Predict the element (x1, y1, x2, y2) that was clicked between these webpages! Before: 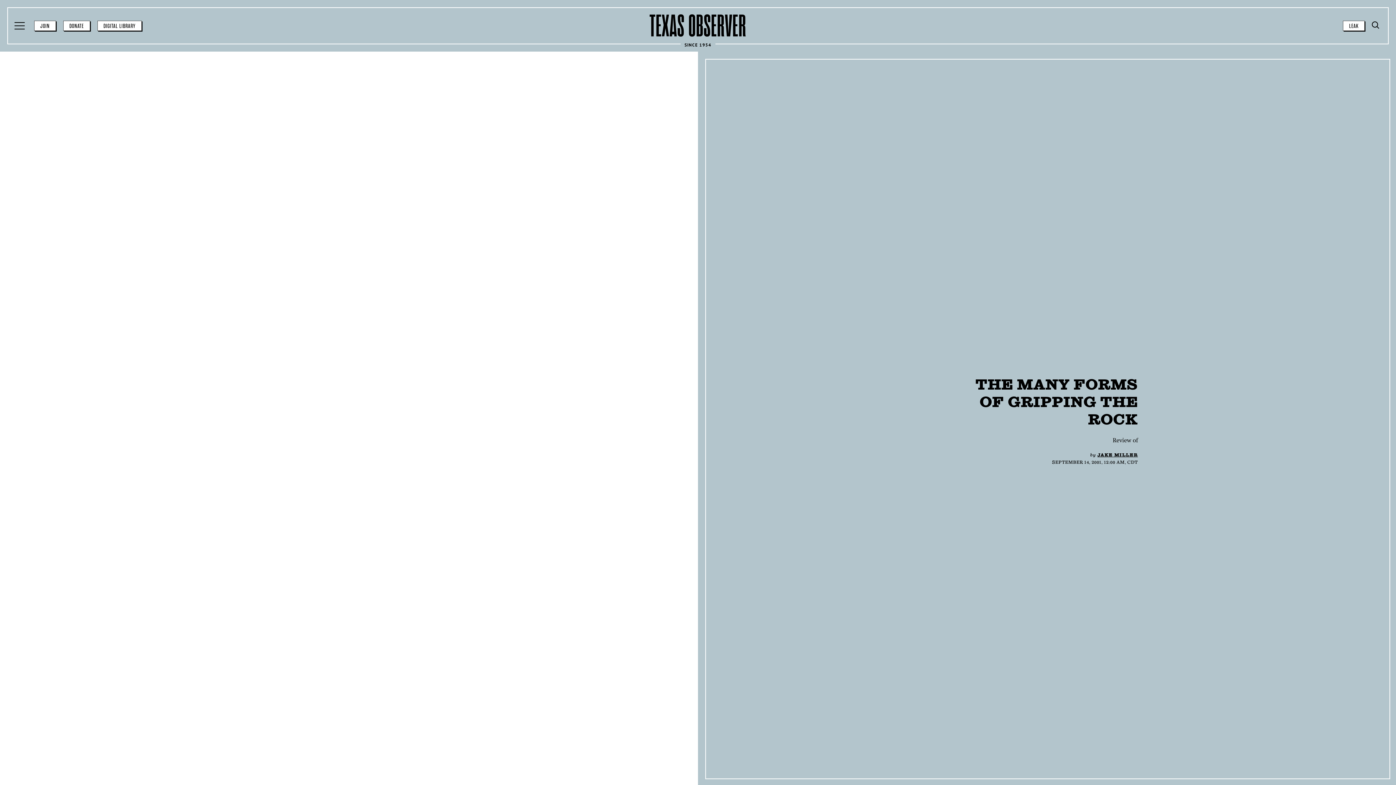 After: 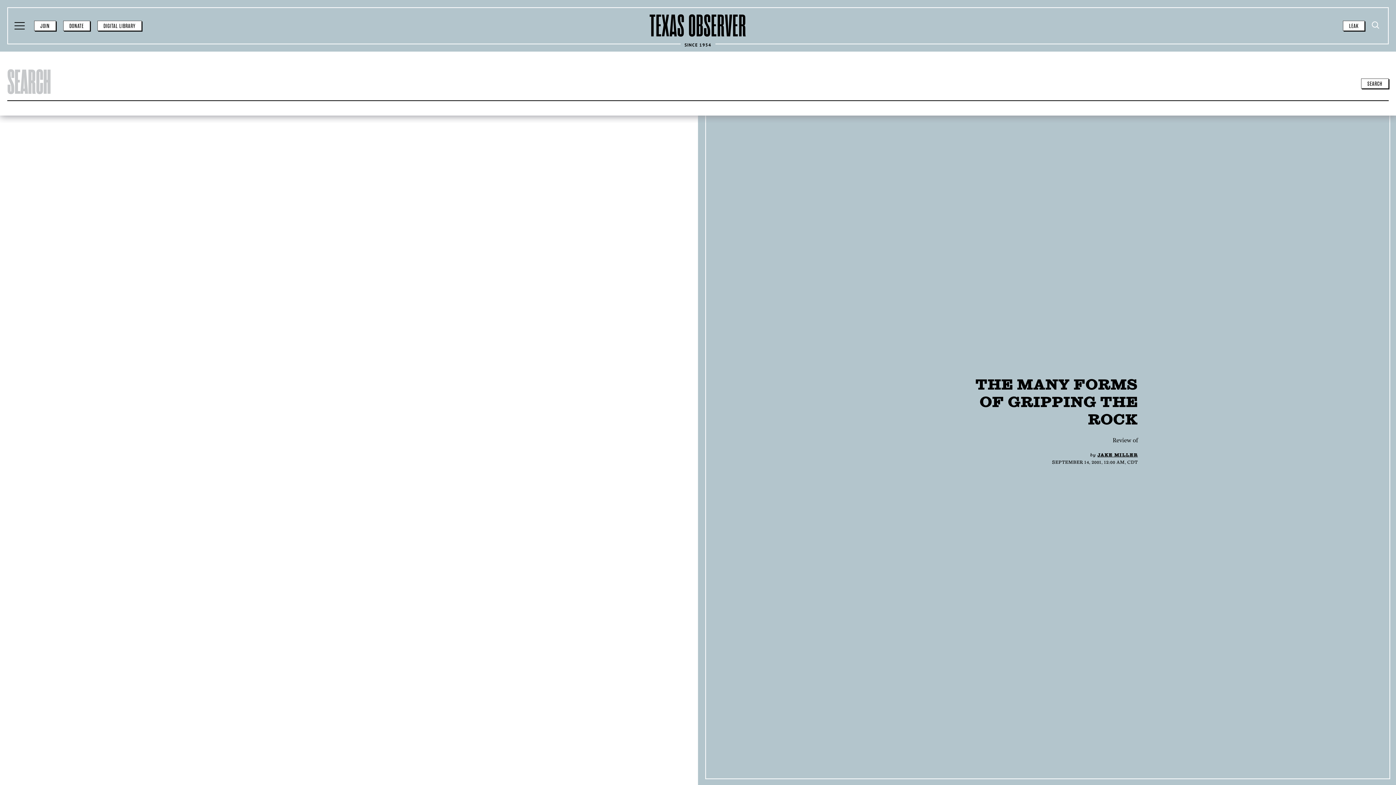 Action: bbox: (1370, 19, 1381, 31) label: Toggle Search